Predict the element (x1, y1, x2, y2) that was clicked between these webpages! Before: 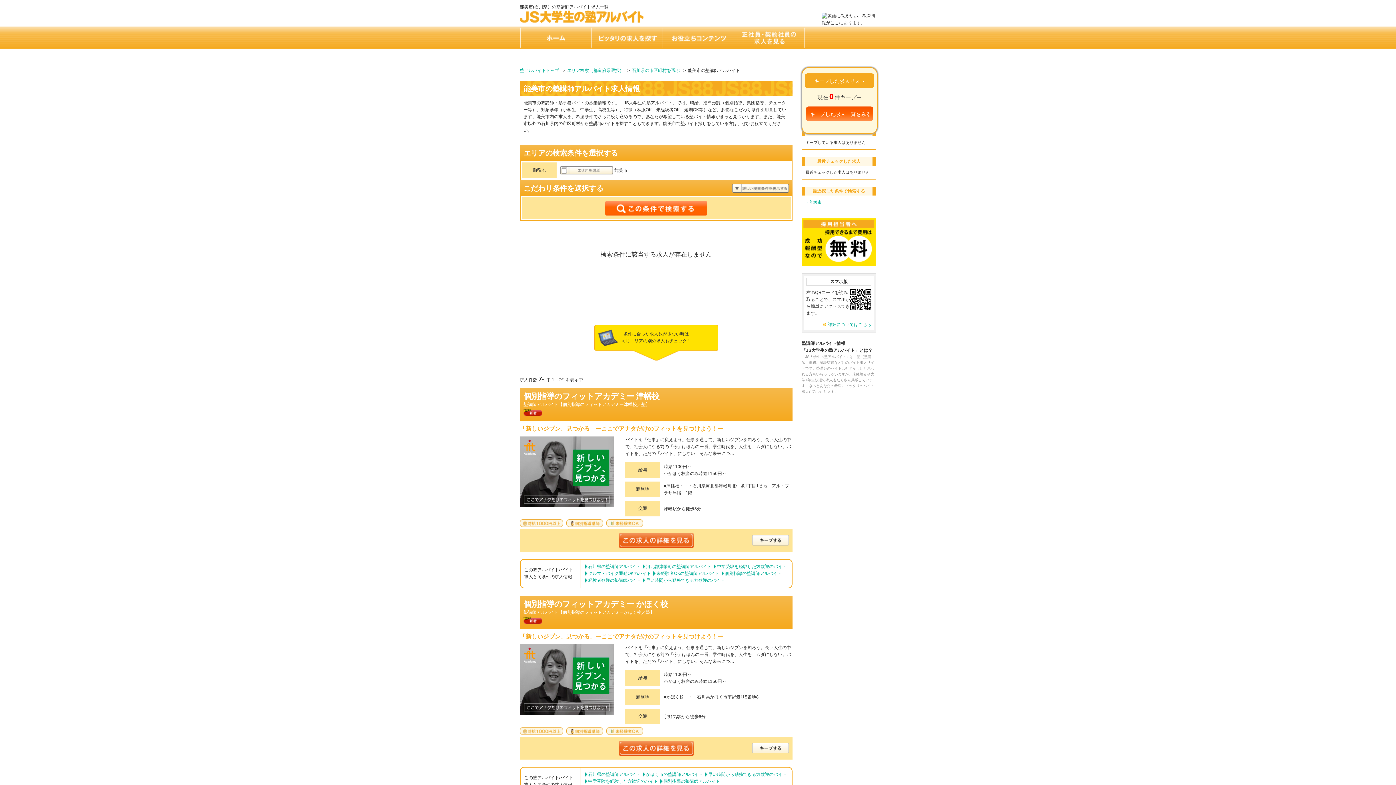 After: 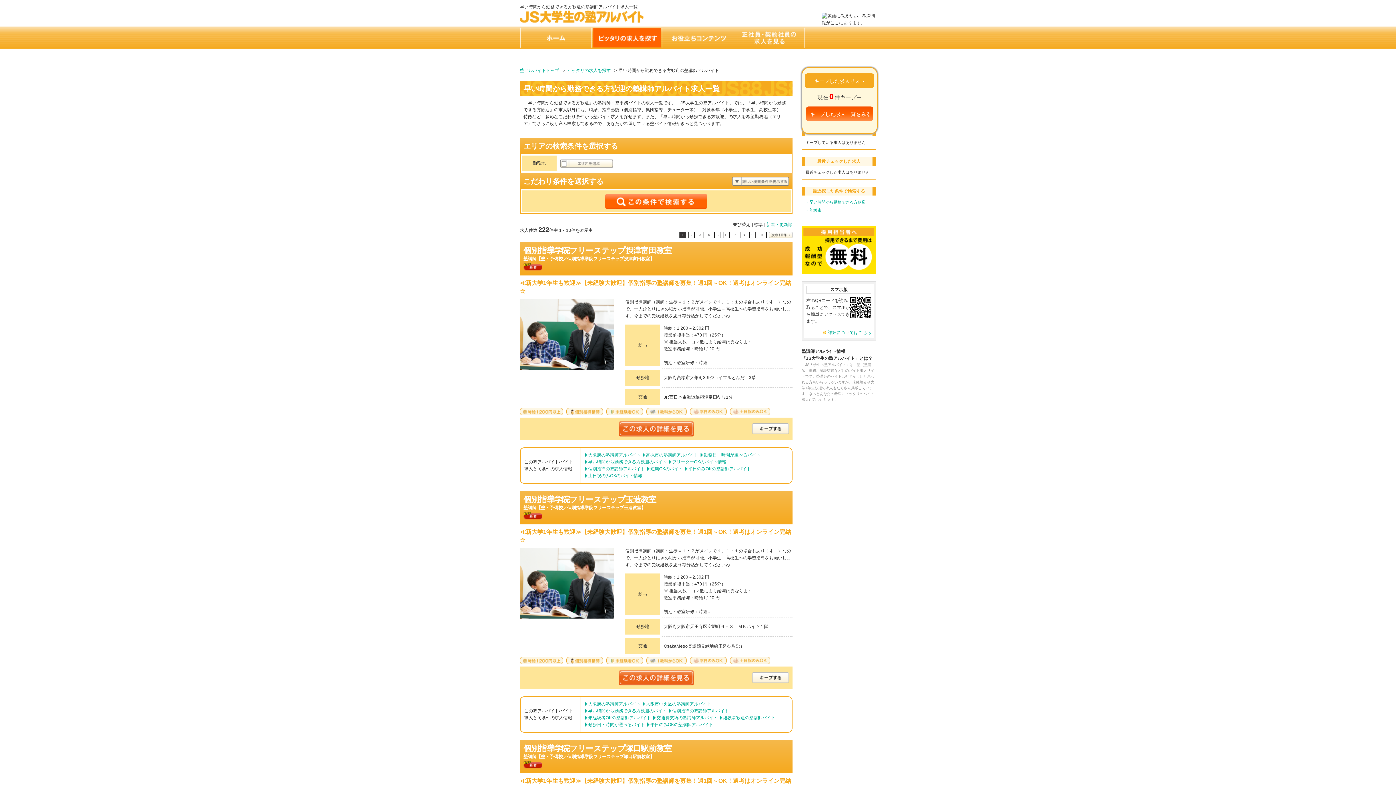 Action: bbox: (646, 578, 724, 583) label: 早い時間から勤務できる方歓迎のバイト